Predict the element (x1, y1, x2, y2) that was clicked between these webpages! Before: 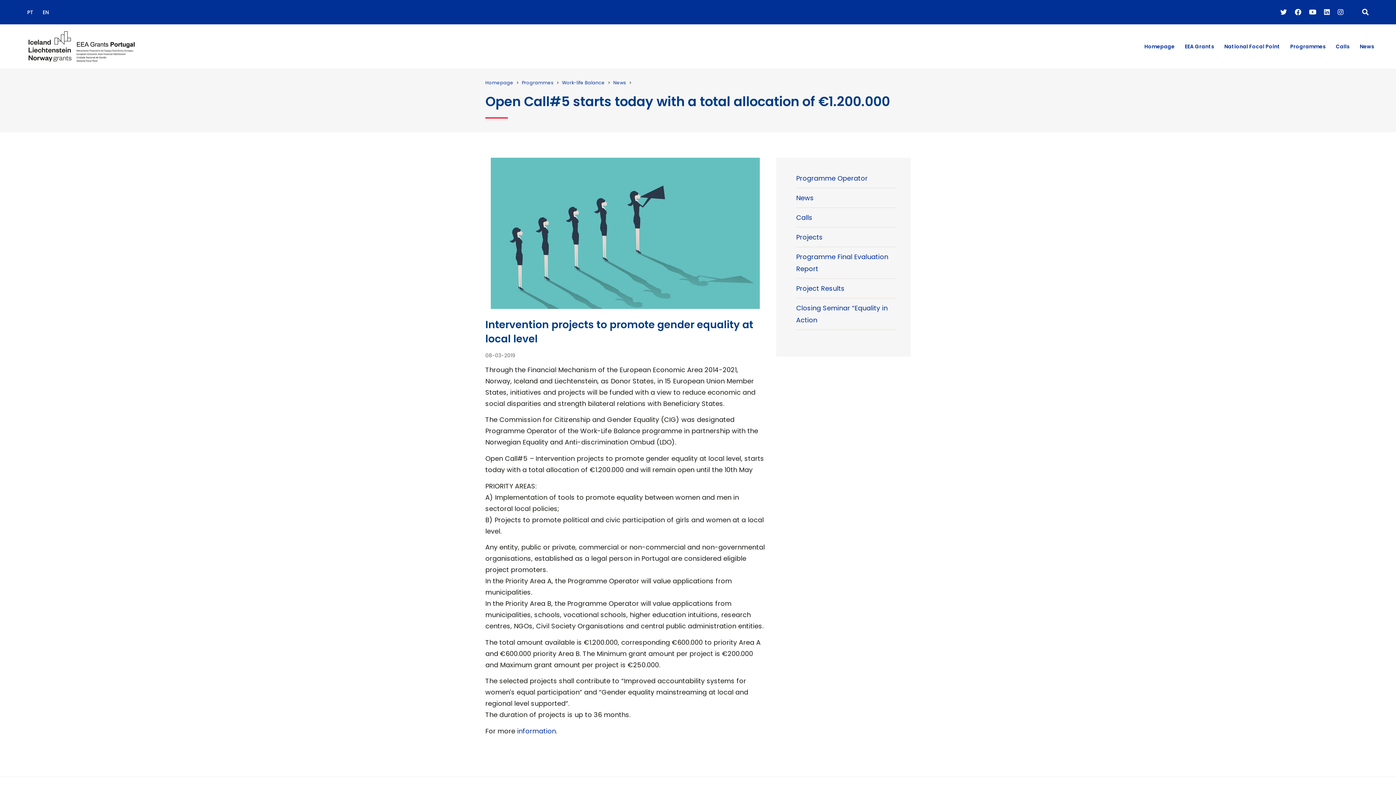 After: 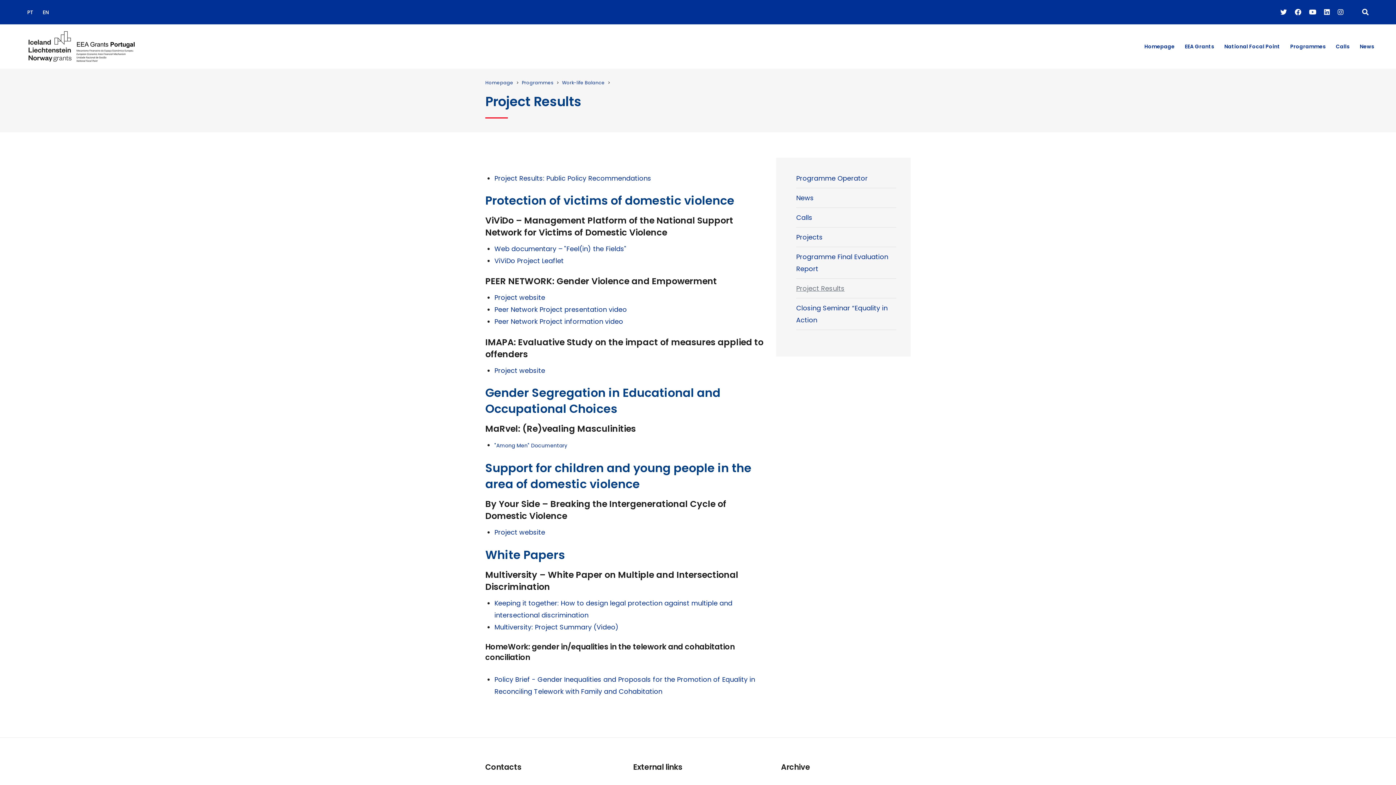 Action: label: Project Results bbox: (796, 283, 844, 292)